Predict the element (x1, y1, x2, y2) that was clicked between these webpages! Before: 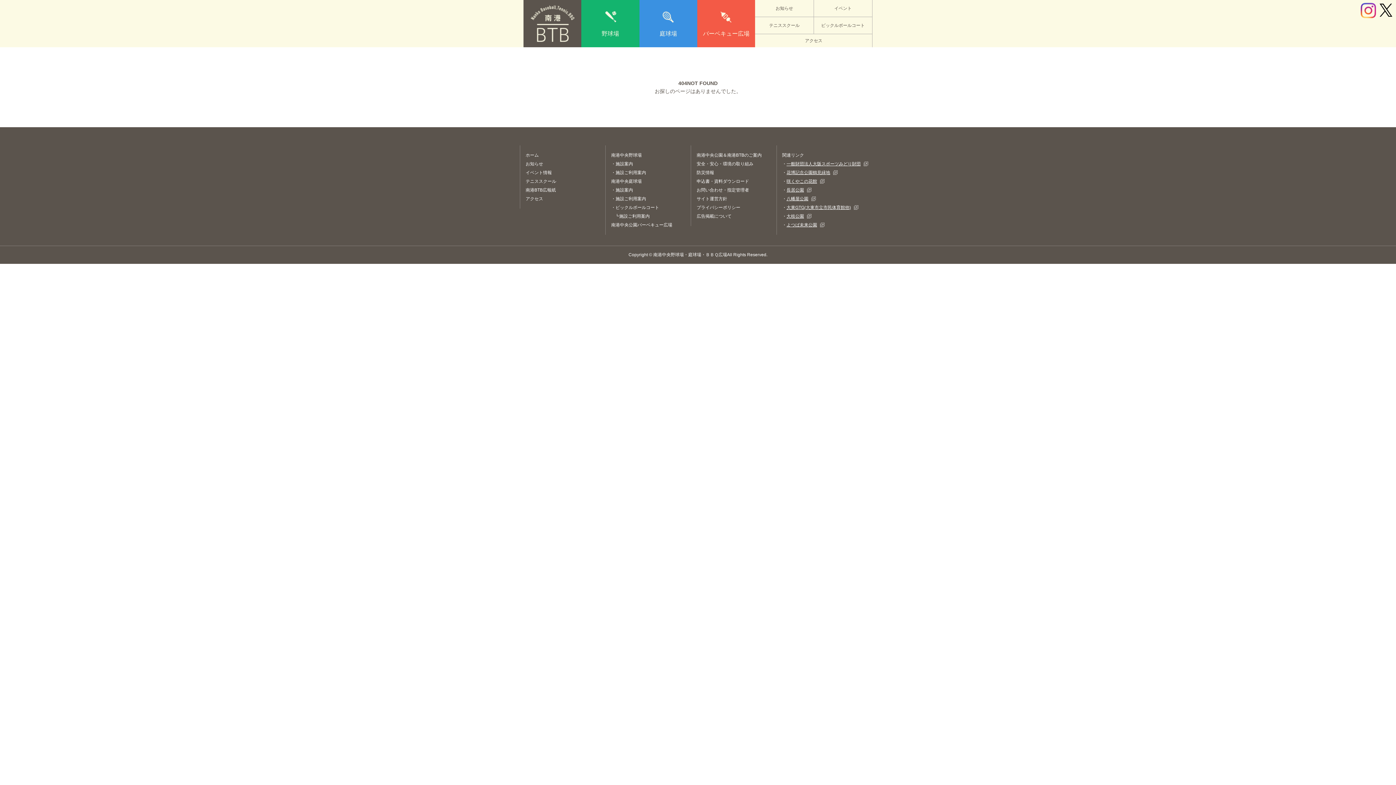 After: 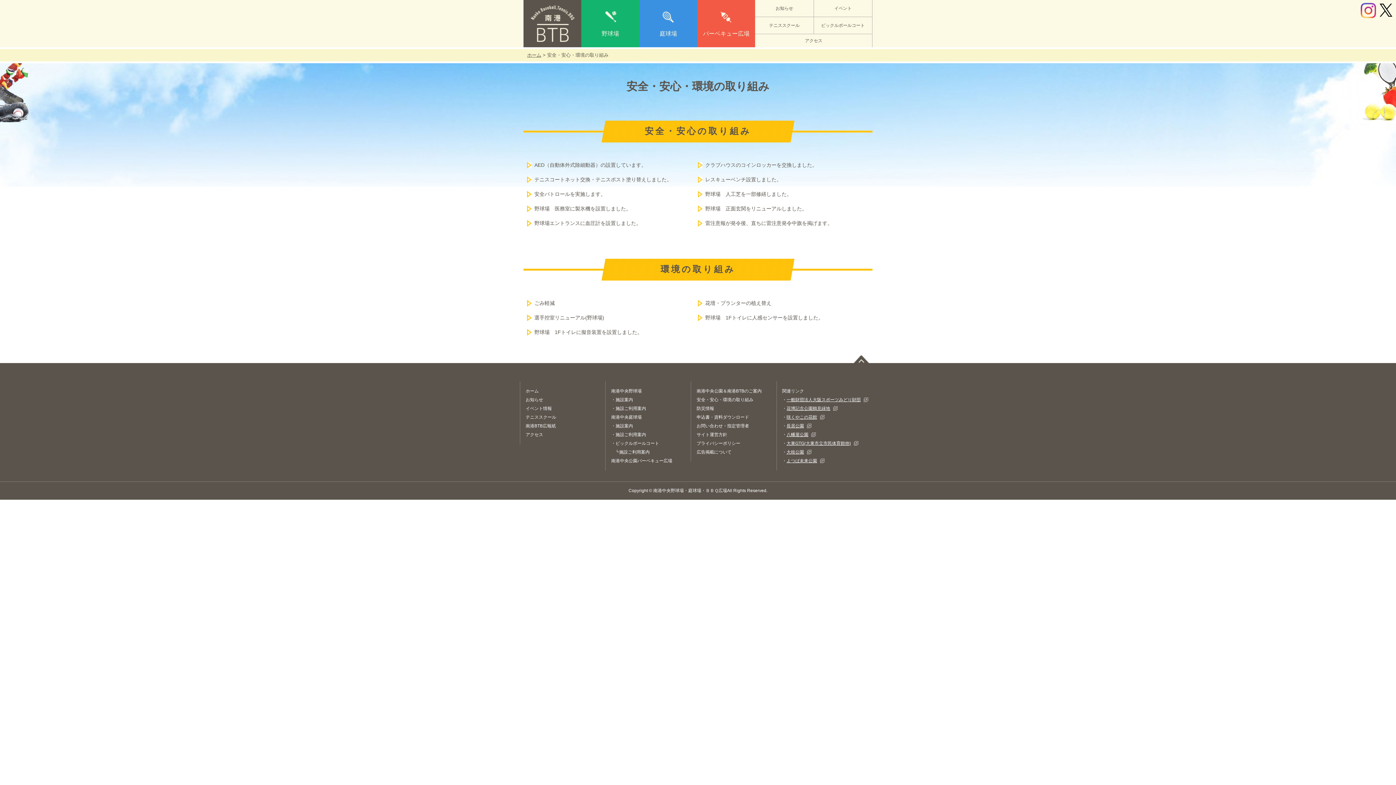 Action: bbox: (696, 161, 753, 166) label: 安全・安心・環境の取り組み